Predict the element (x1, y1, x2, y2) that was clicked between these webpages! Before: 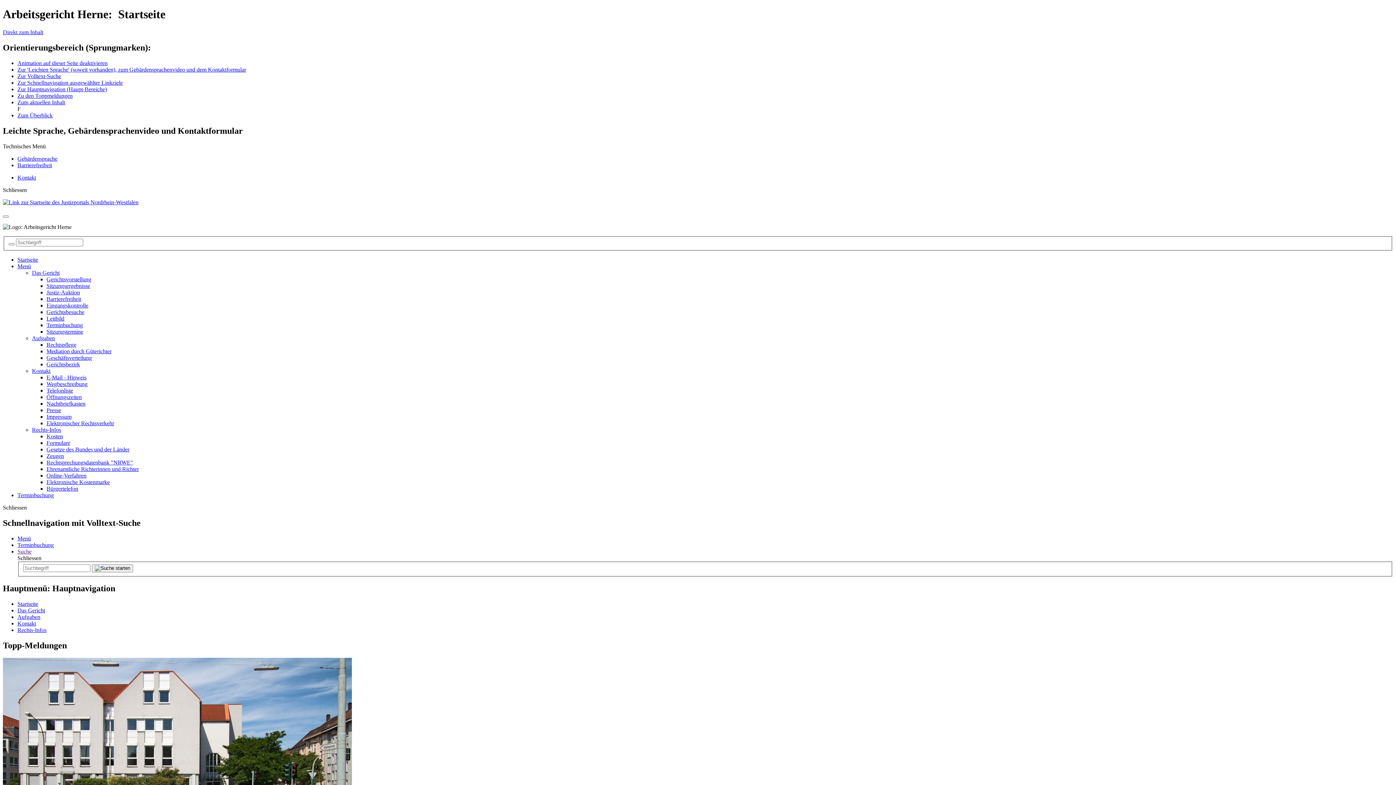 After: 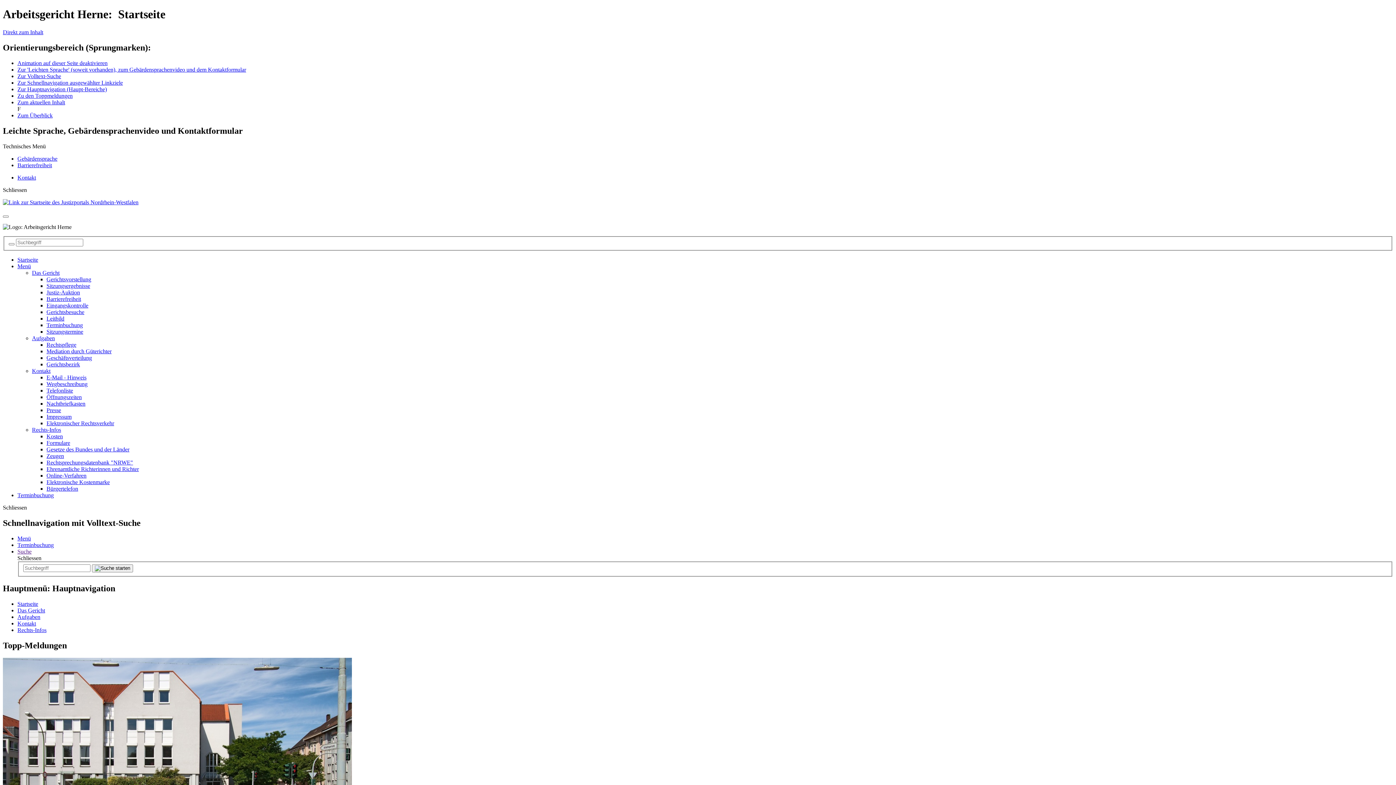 Action: bbox: (17, 548, 31, 554) label: Suche